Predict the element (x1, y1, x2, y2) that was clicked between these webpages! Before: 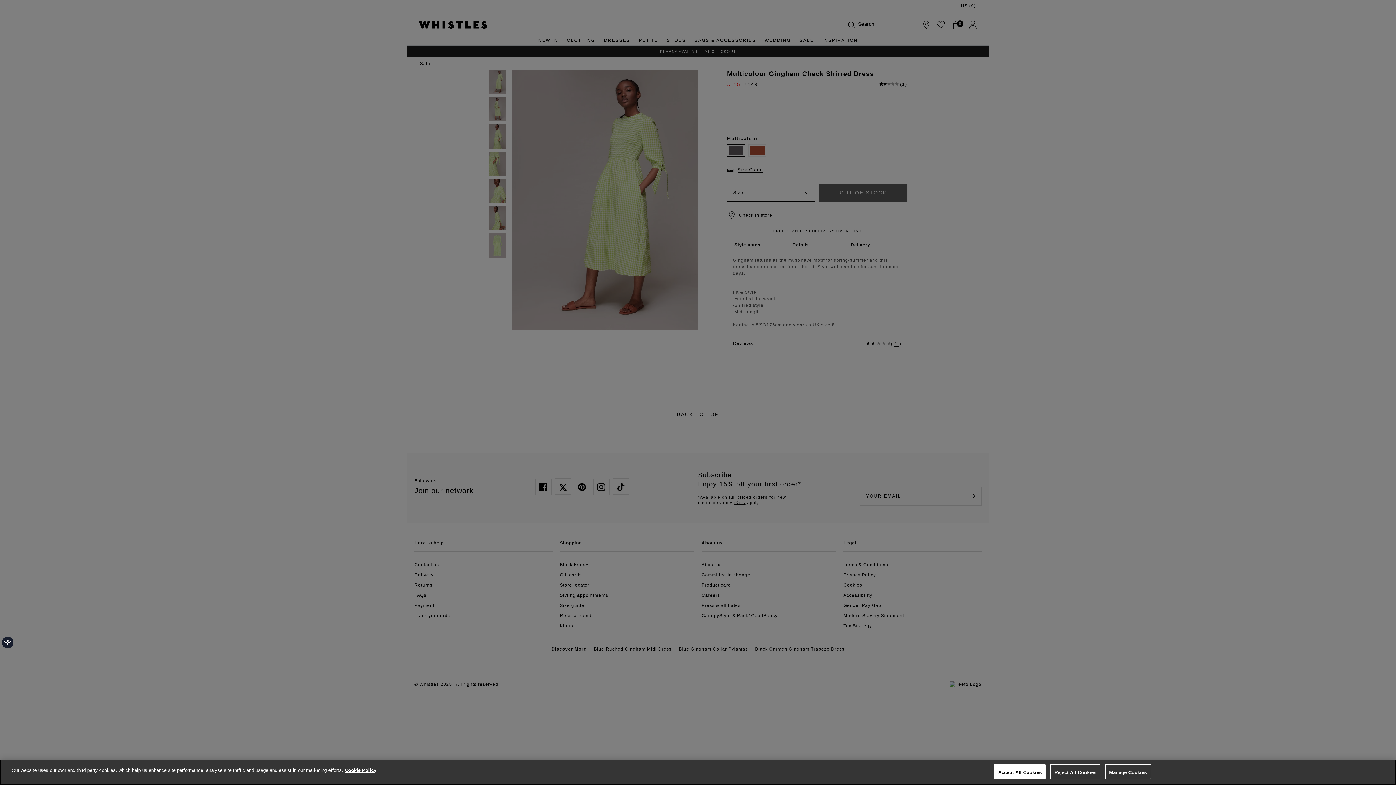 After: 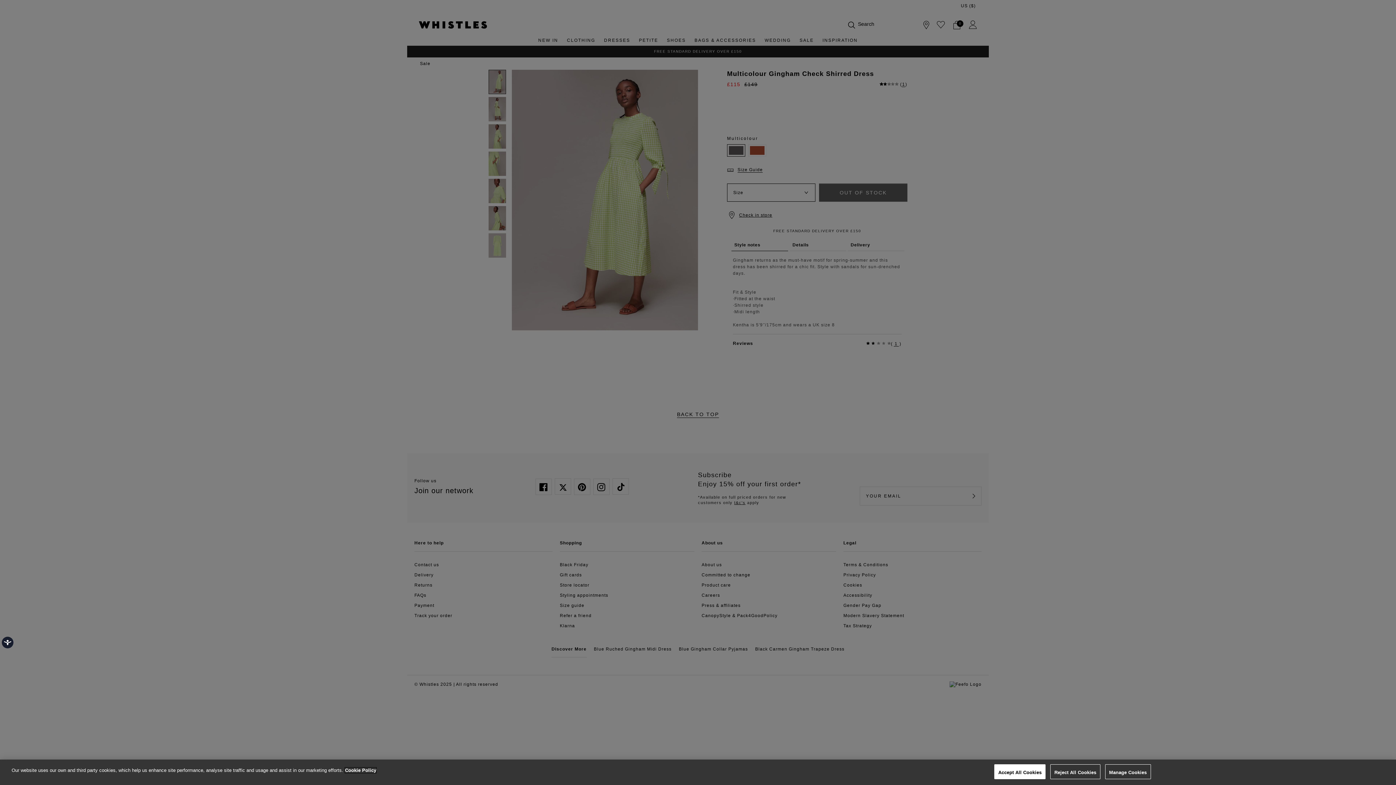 Action: bbox: (345, 768, 376, 773) label: More information about your privacy, opens in a new tab